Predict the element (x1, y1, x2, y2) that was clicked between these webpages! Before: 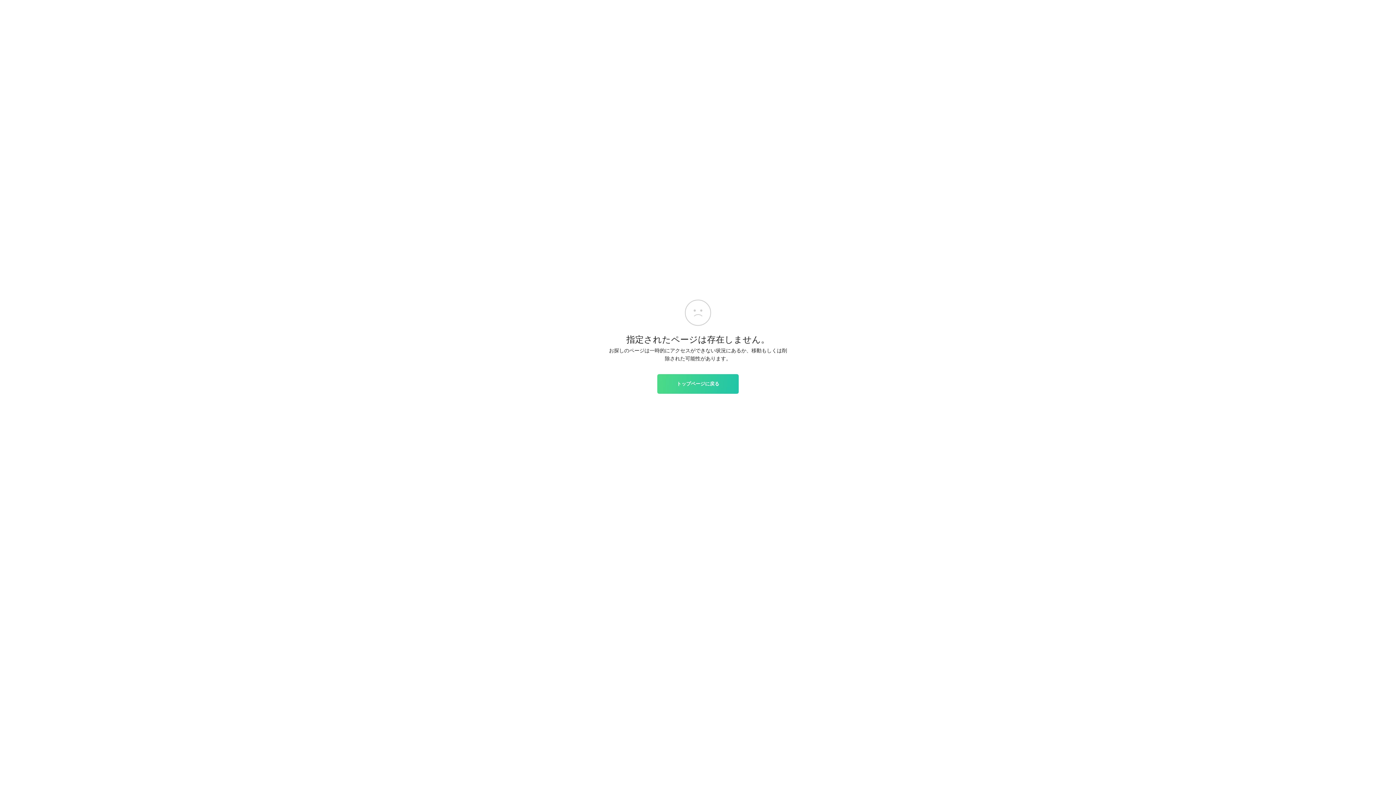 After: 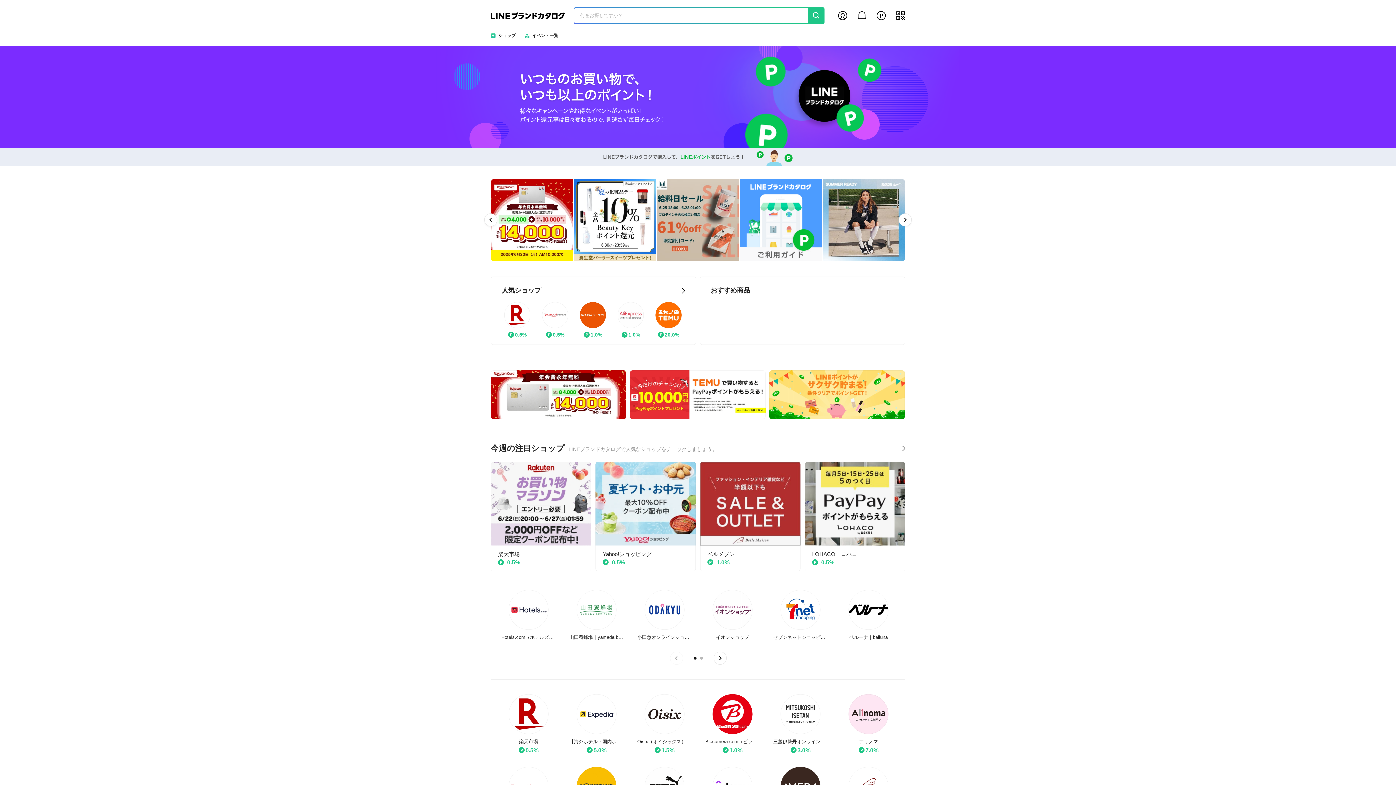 Action: label: トップページに戻る bbox: (657, 374, 738, 393)